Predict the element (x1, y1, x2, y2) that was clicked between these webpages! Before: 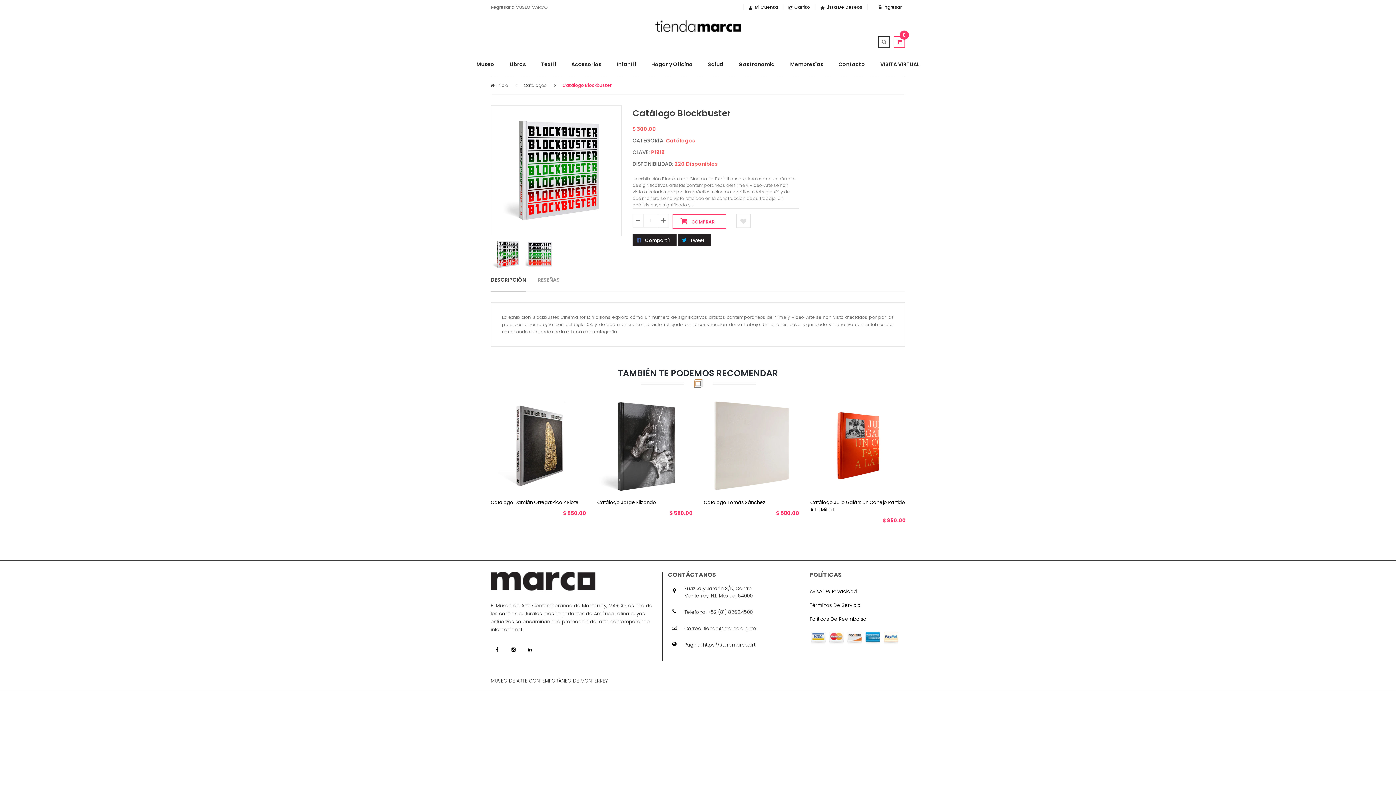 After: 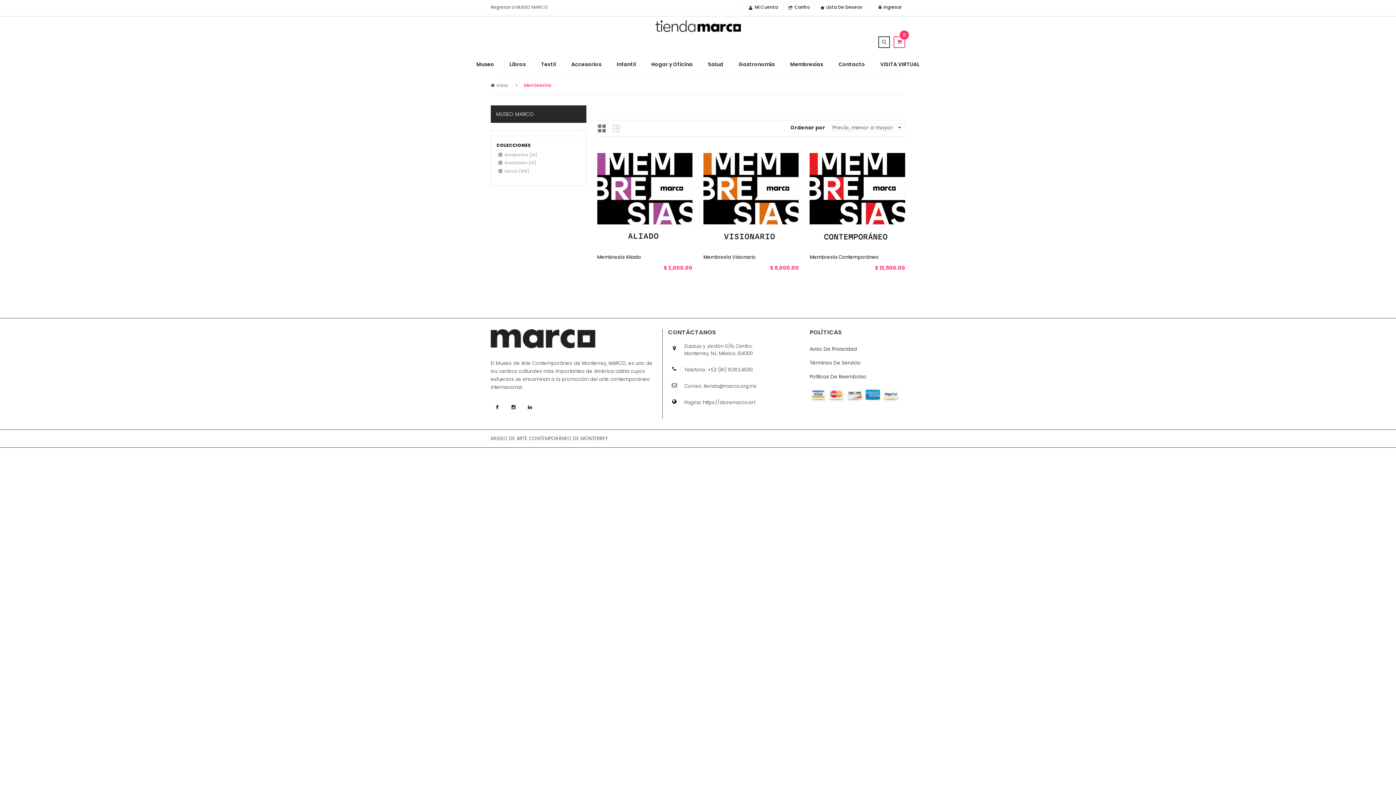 Action: label: Membresías bbox: (783, 54, 830, 74)